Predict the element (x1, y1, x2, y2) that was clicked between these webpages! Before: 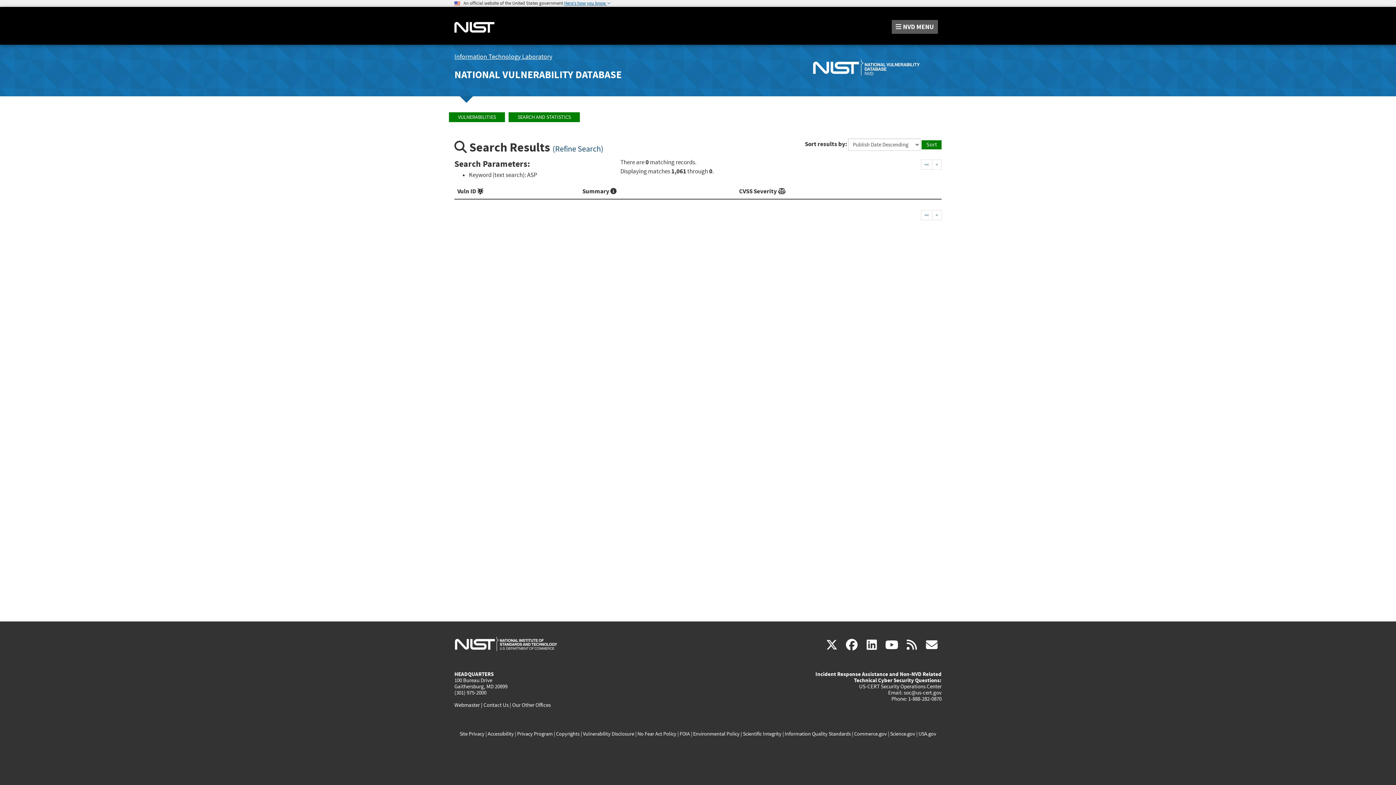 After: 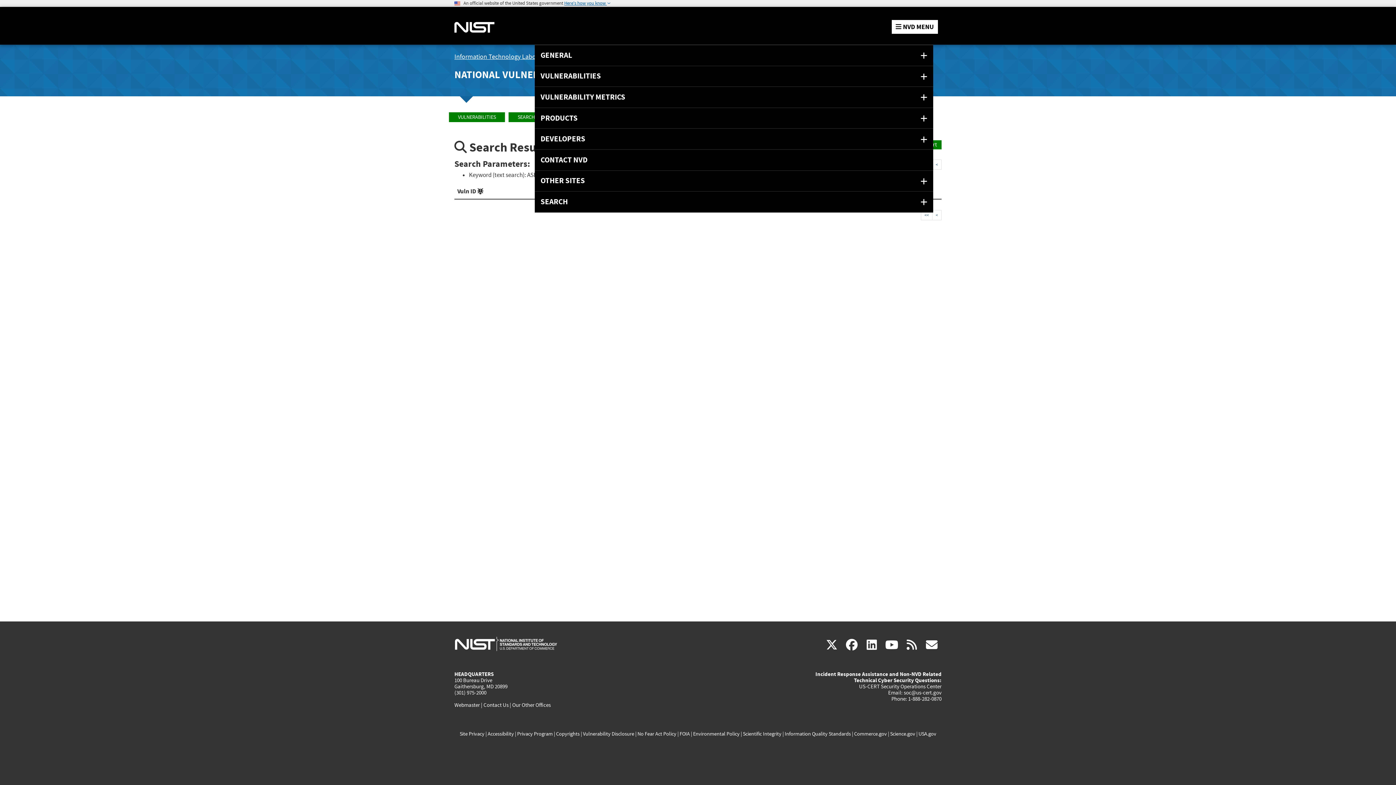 Action: label:  NVD MENU bbox: (891, 20, 938, 33)